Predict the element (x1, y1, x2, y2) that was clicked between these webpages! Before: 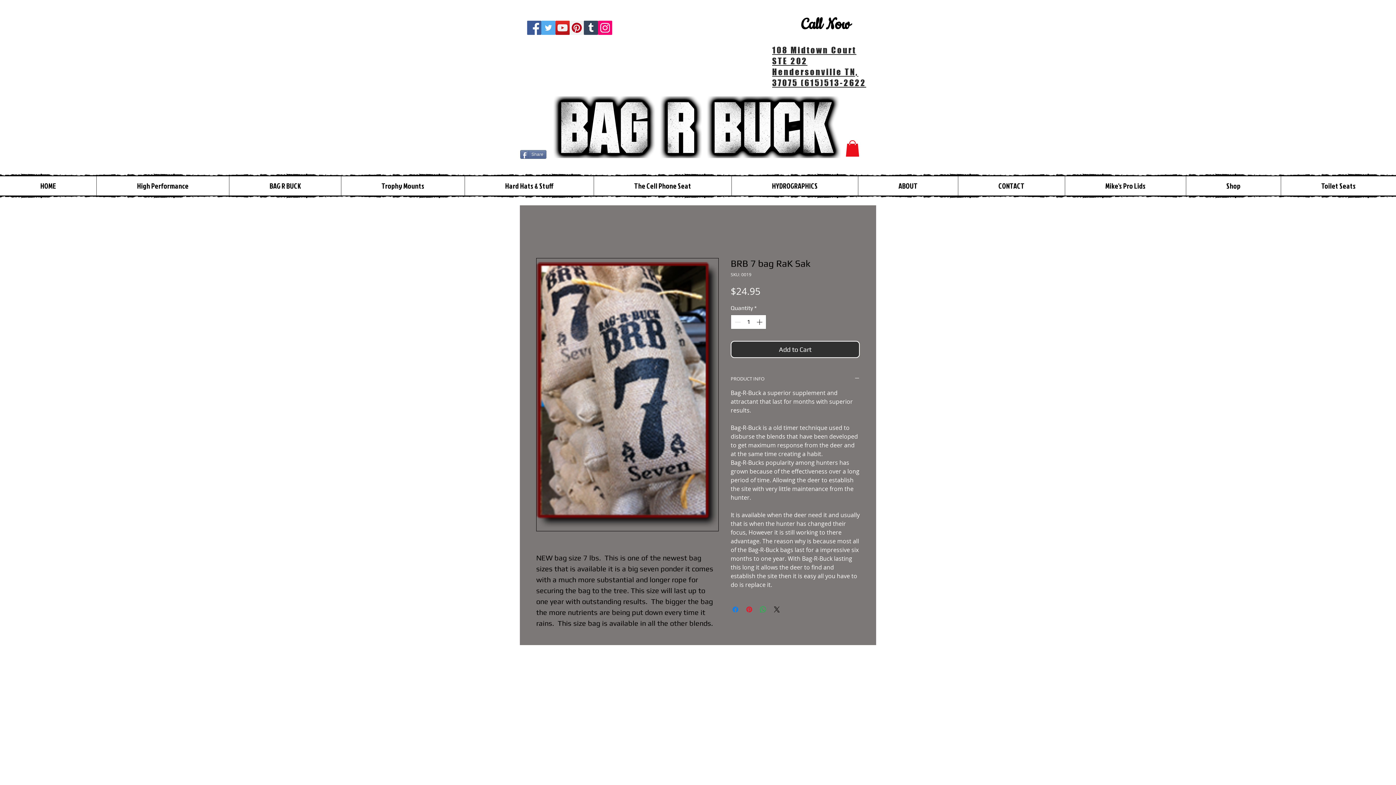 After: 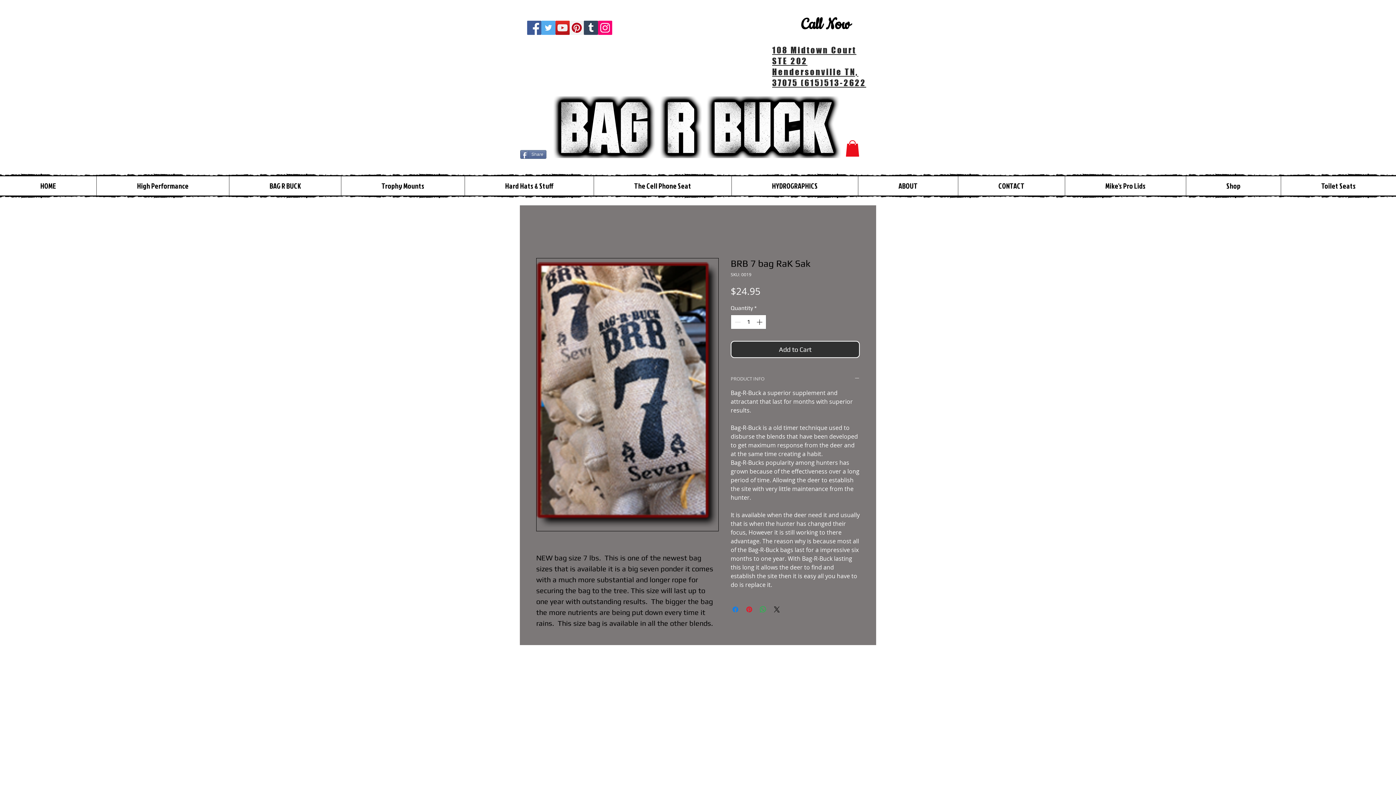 Action: bbox: (730, 375, 860, 382) label: PRODUCT INFO